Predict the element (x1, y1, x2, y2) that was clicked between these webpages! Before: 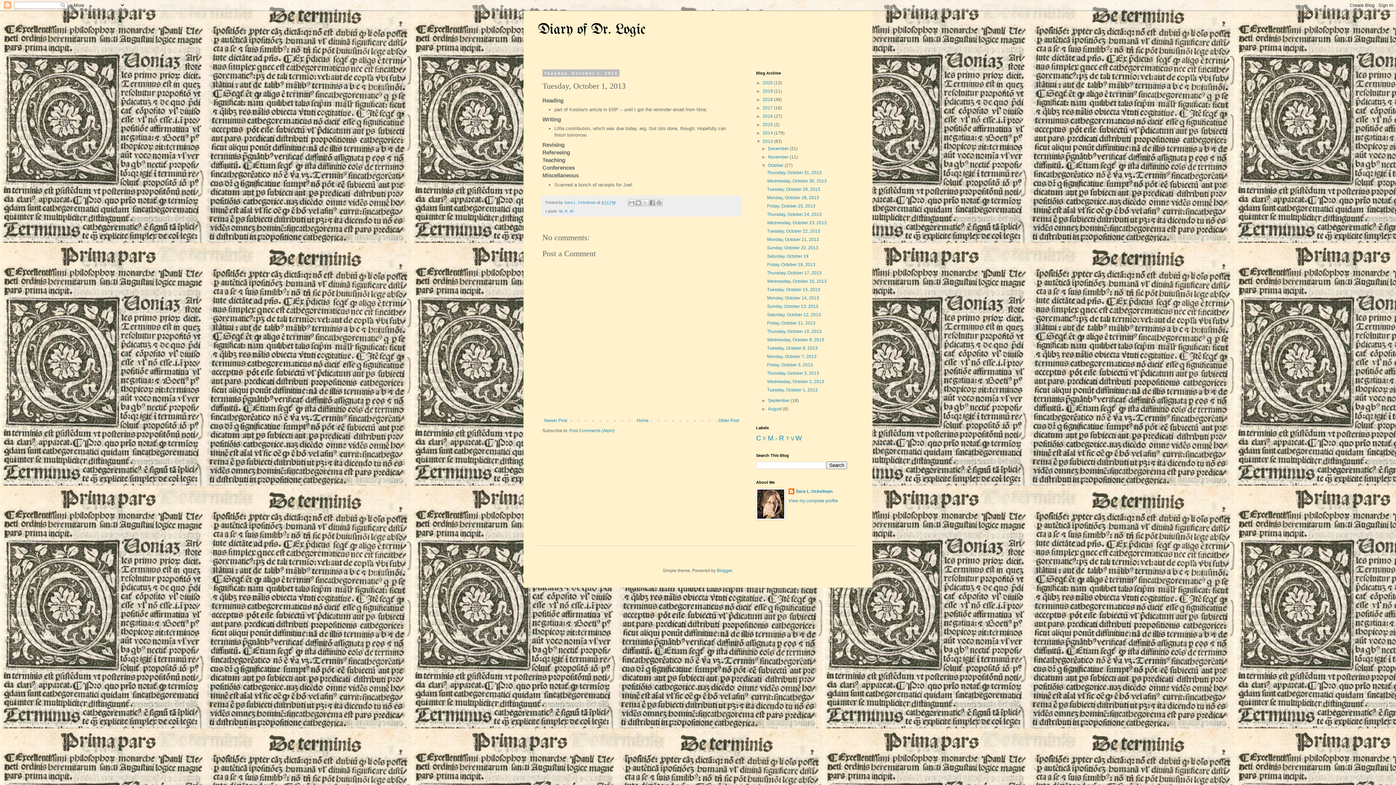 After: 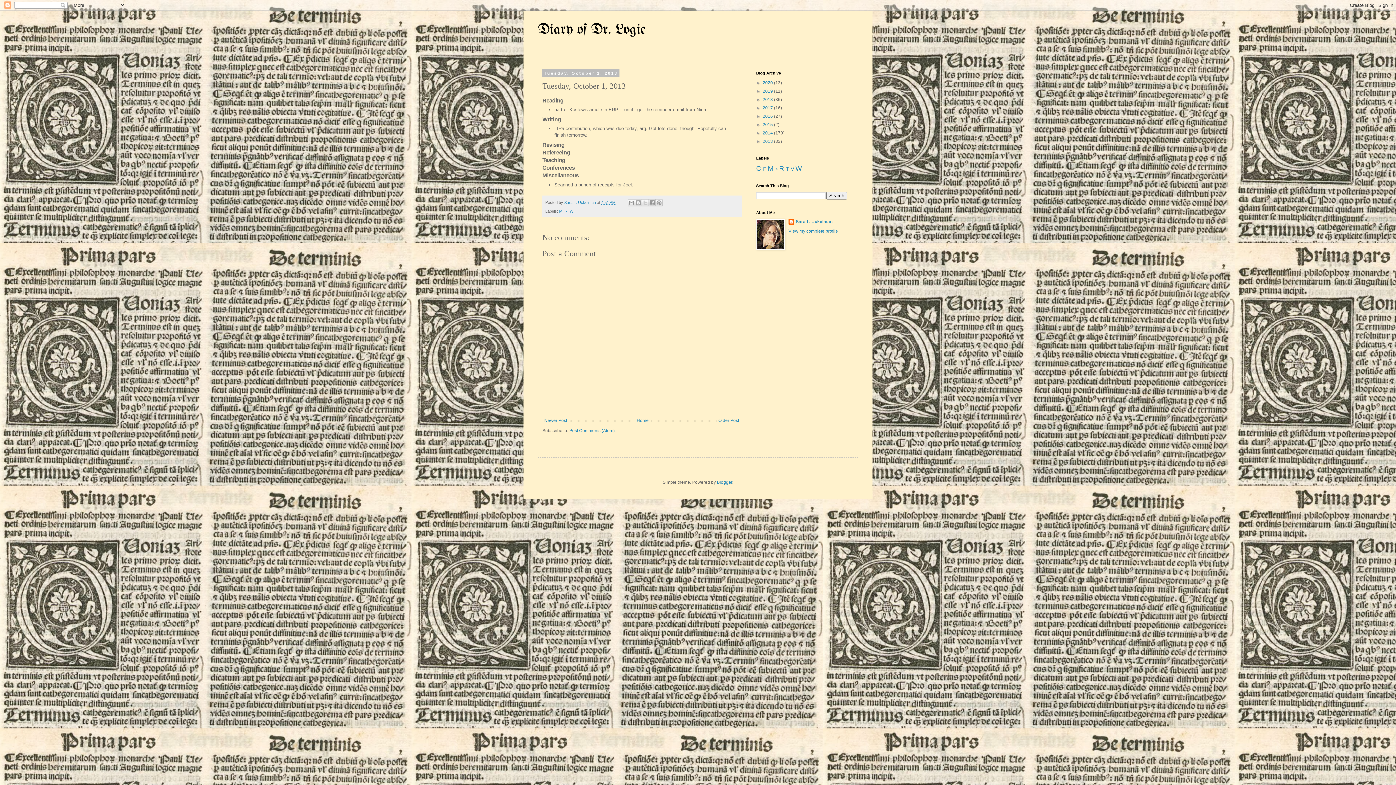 Action: bbox: (756, 138, 762, 144) label: ▼  